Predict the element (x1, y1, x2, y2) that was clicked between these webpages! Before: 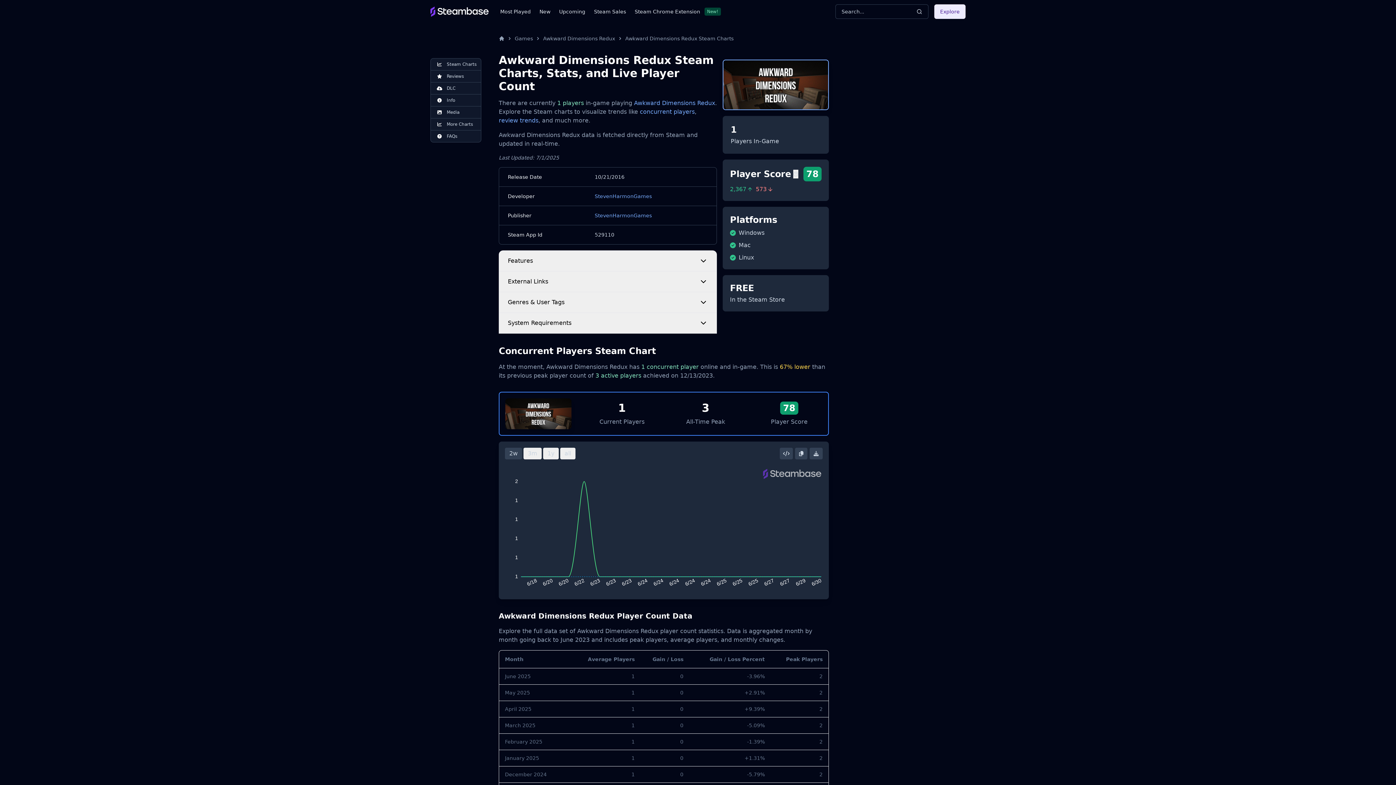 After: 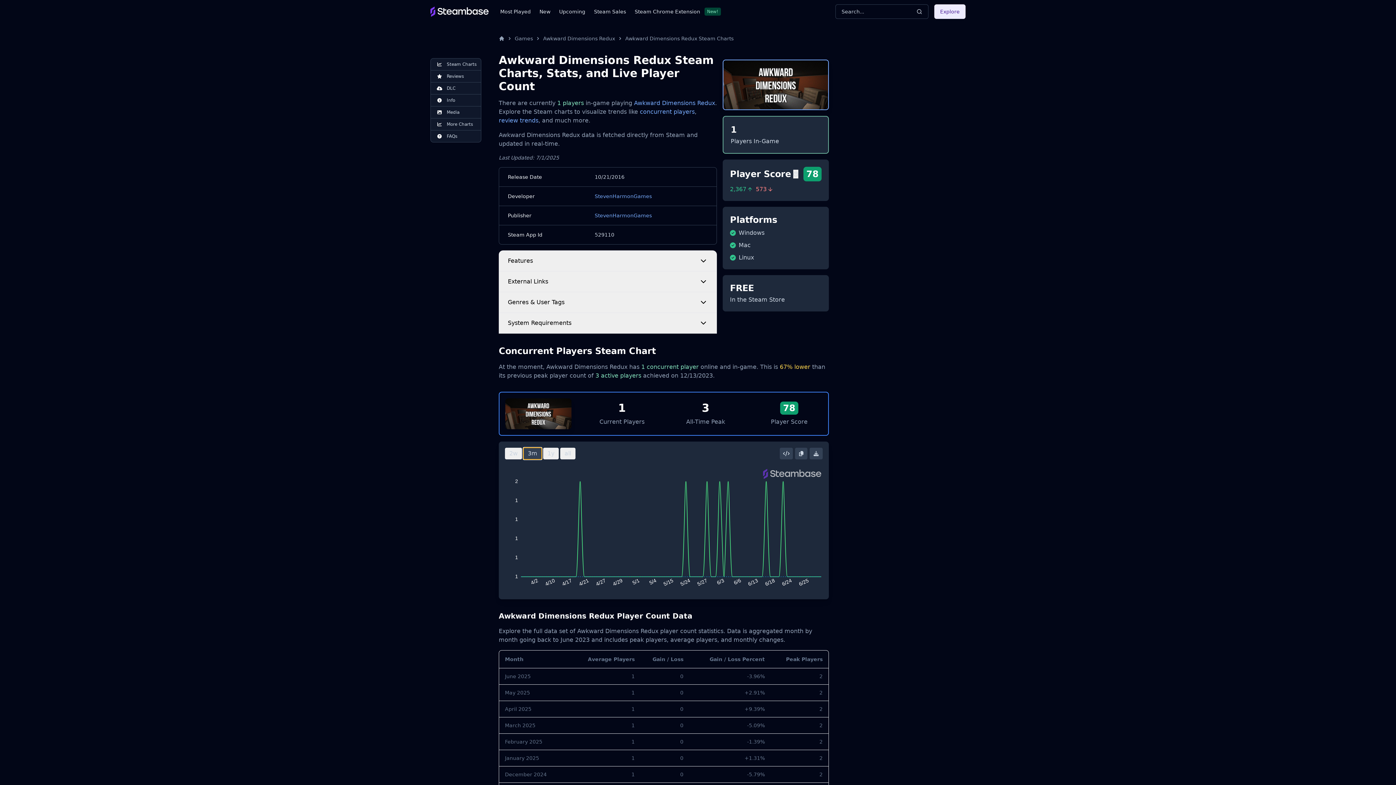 Action: label: 3m bbox: (523, 448, 541, 459)